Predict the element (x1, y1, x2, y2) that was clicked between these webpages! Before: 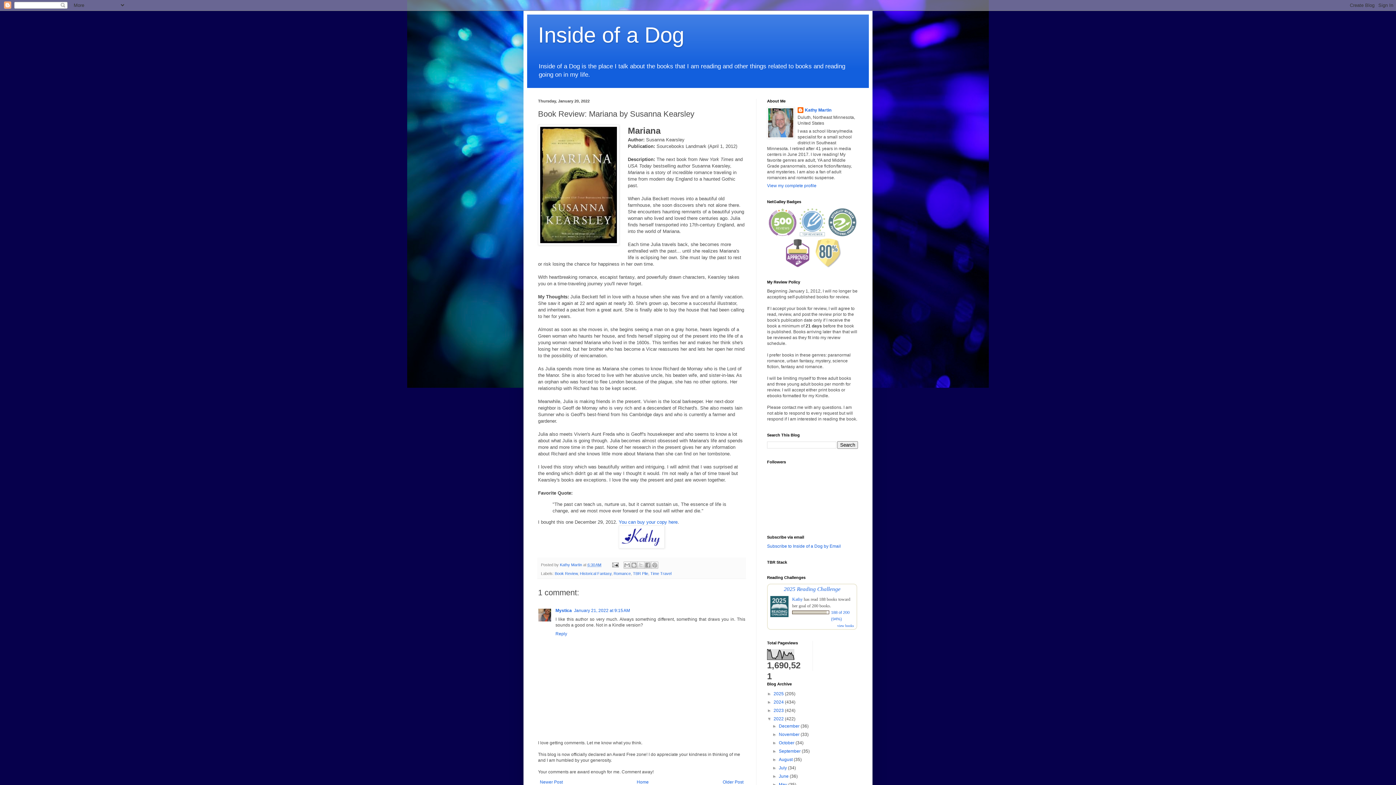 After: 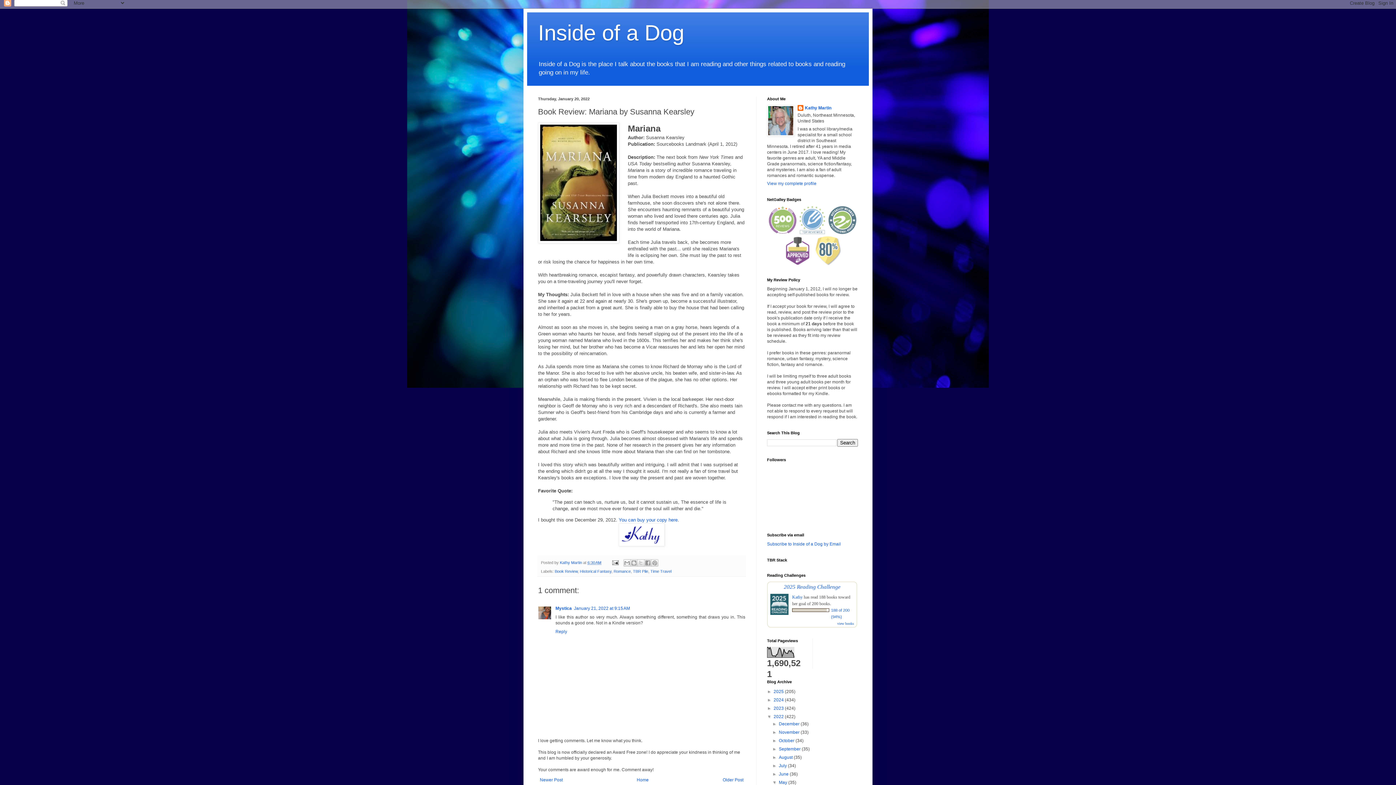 Action: label: ►   bbox: (772, 782, 779, 787)